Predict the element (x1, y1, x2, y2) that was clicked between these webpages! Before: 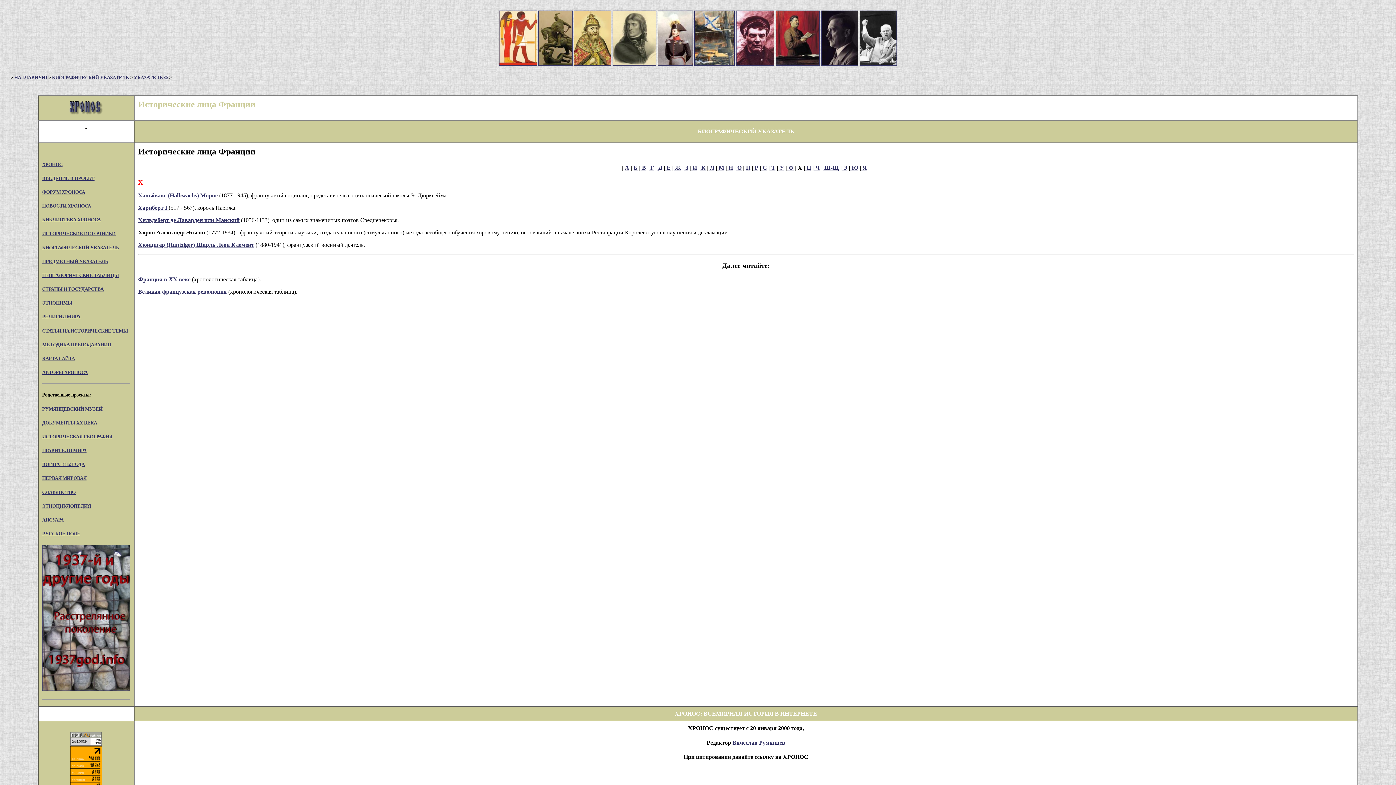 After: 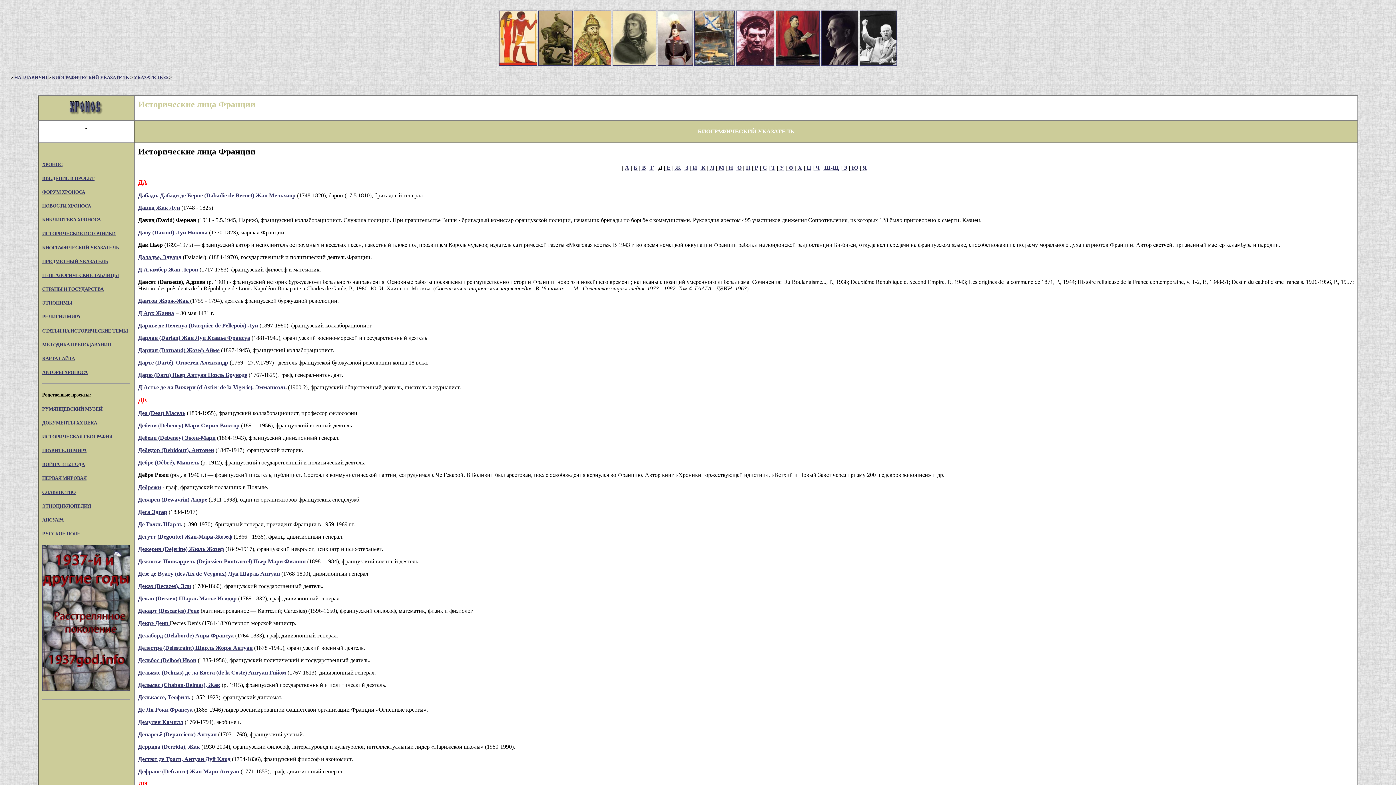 Action: label:  Д bbox: (657, 164, 662, 170)